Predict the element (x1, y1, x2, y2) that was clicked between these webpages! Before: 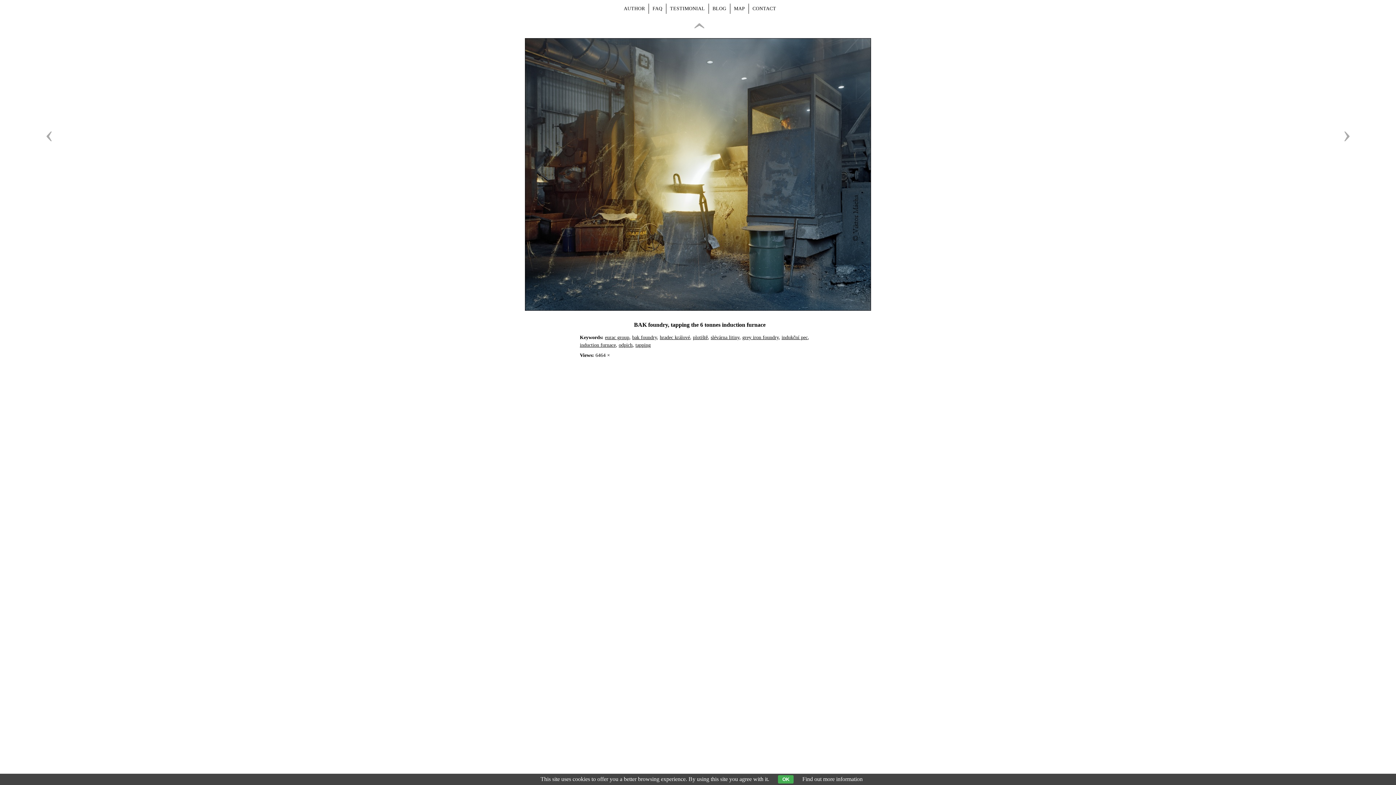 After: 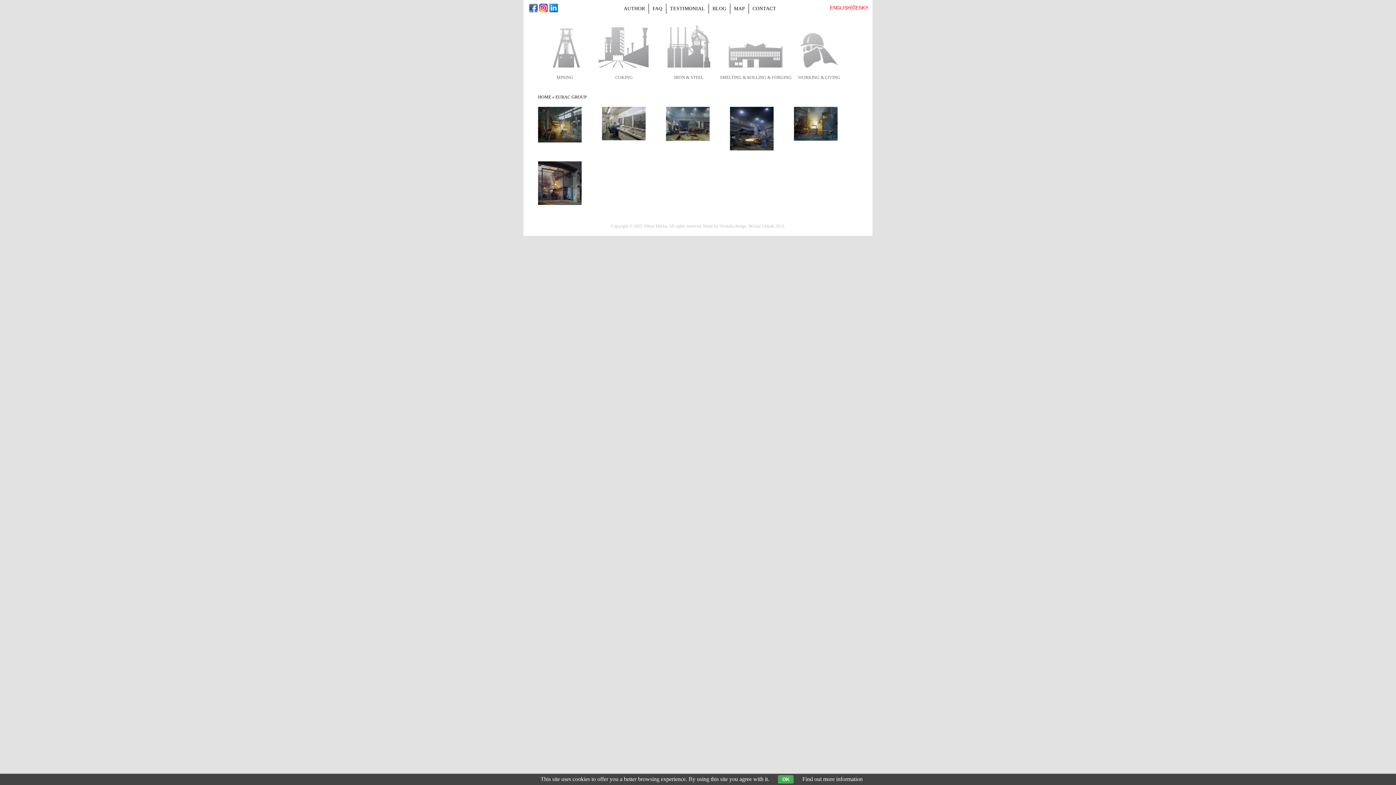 Action: label: eurac group bbox: (605, 334, 629, 340)